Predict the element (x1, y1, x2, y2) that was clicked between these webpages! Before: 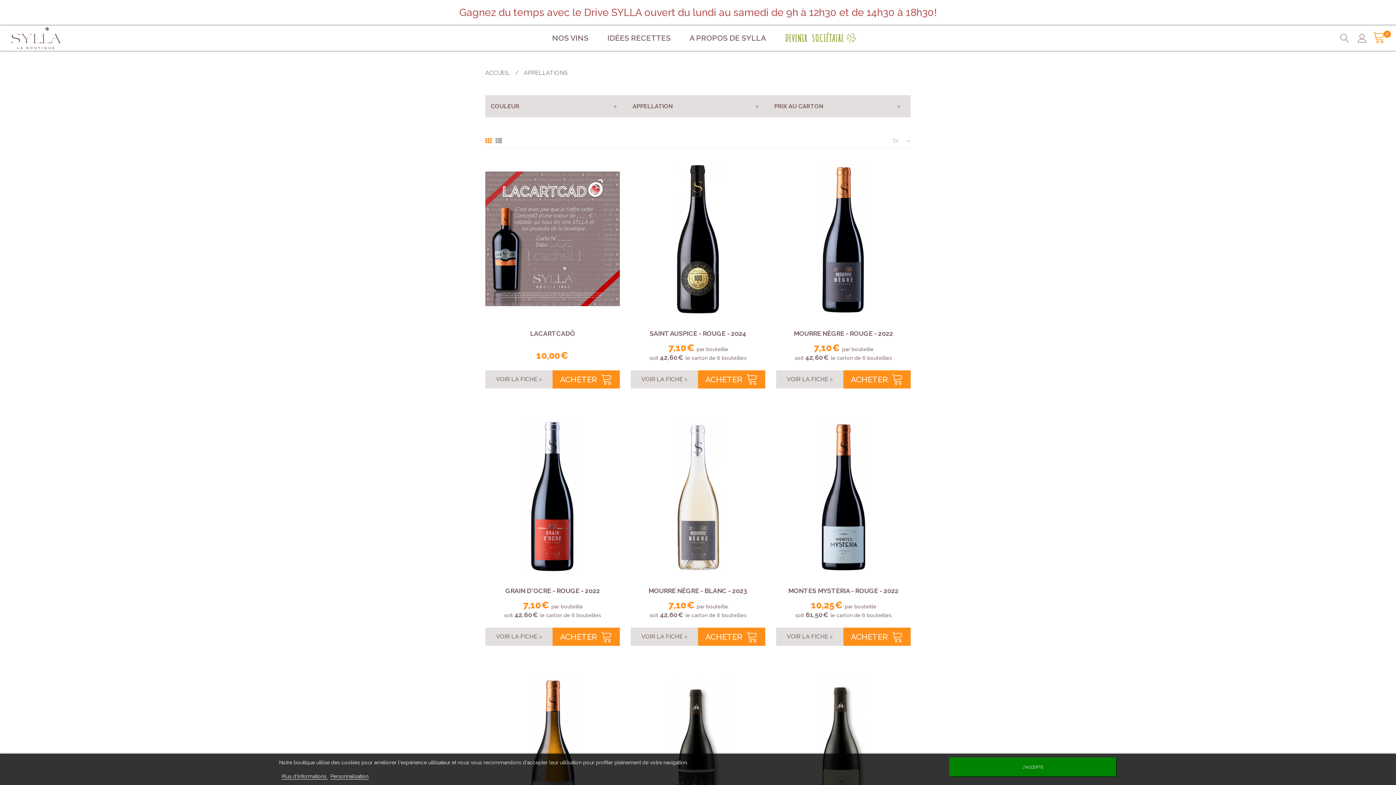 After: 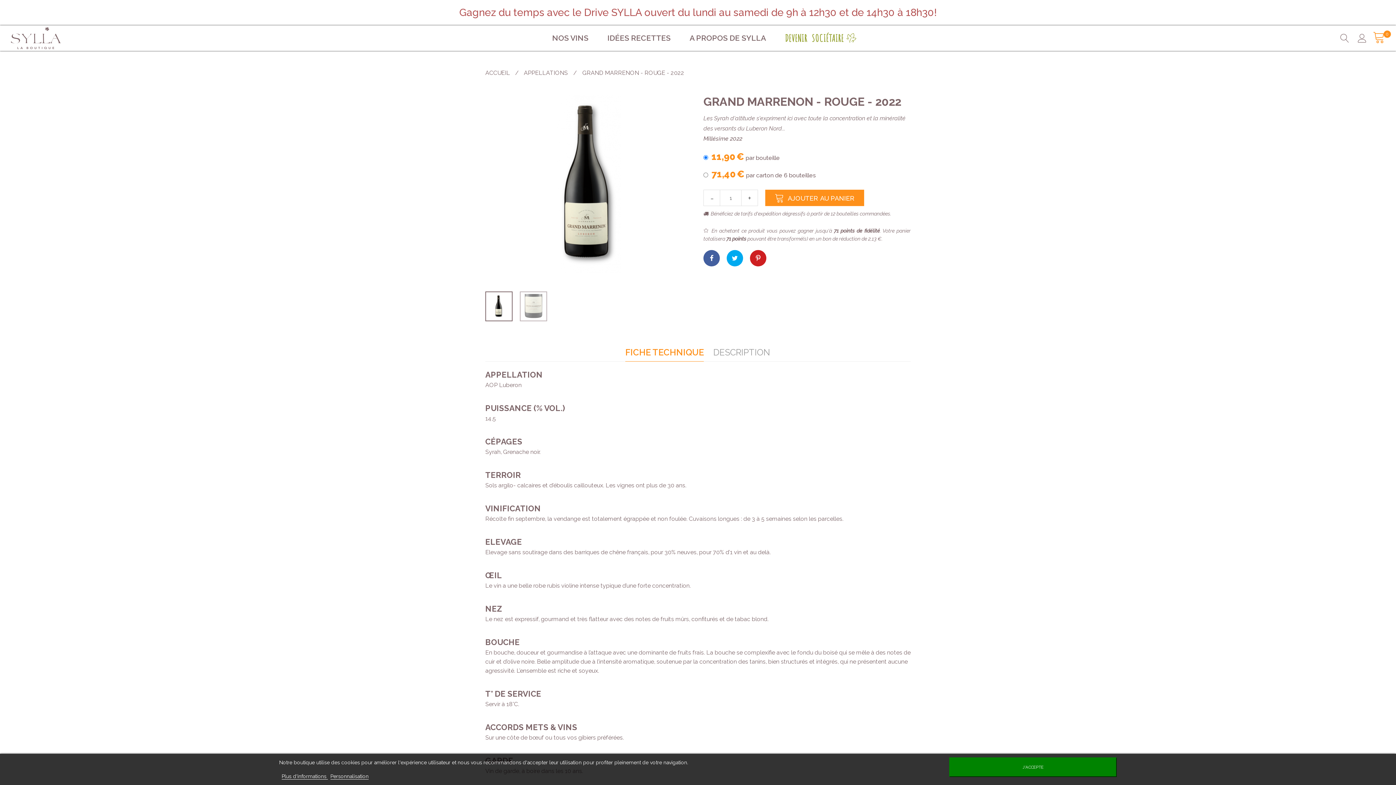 Action: bbox: (776, 747, 910, 753)